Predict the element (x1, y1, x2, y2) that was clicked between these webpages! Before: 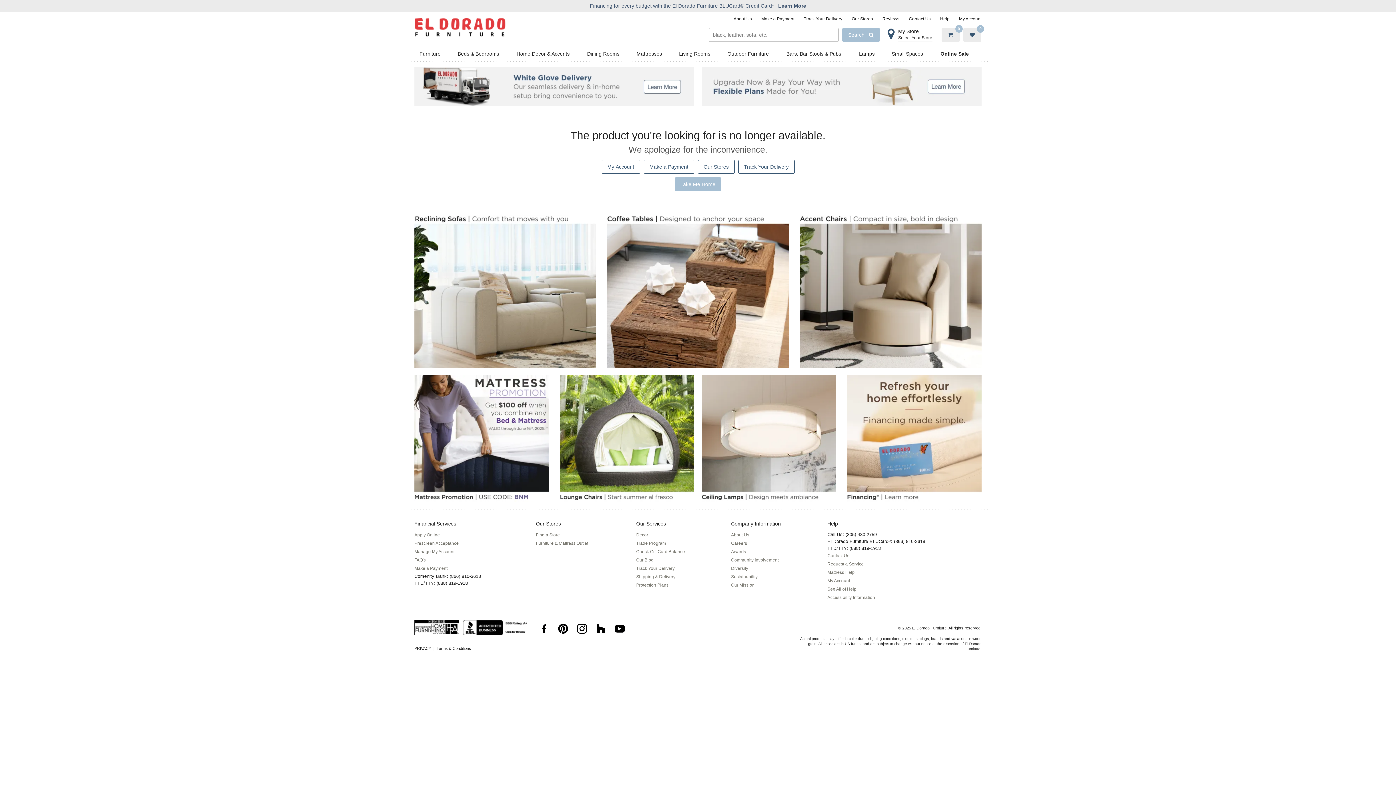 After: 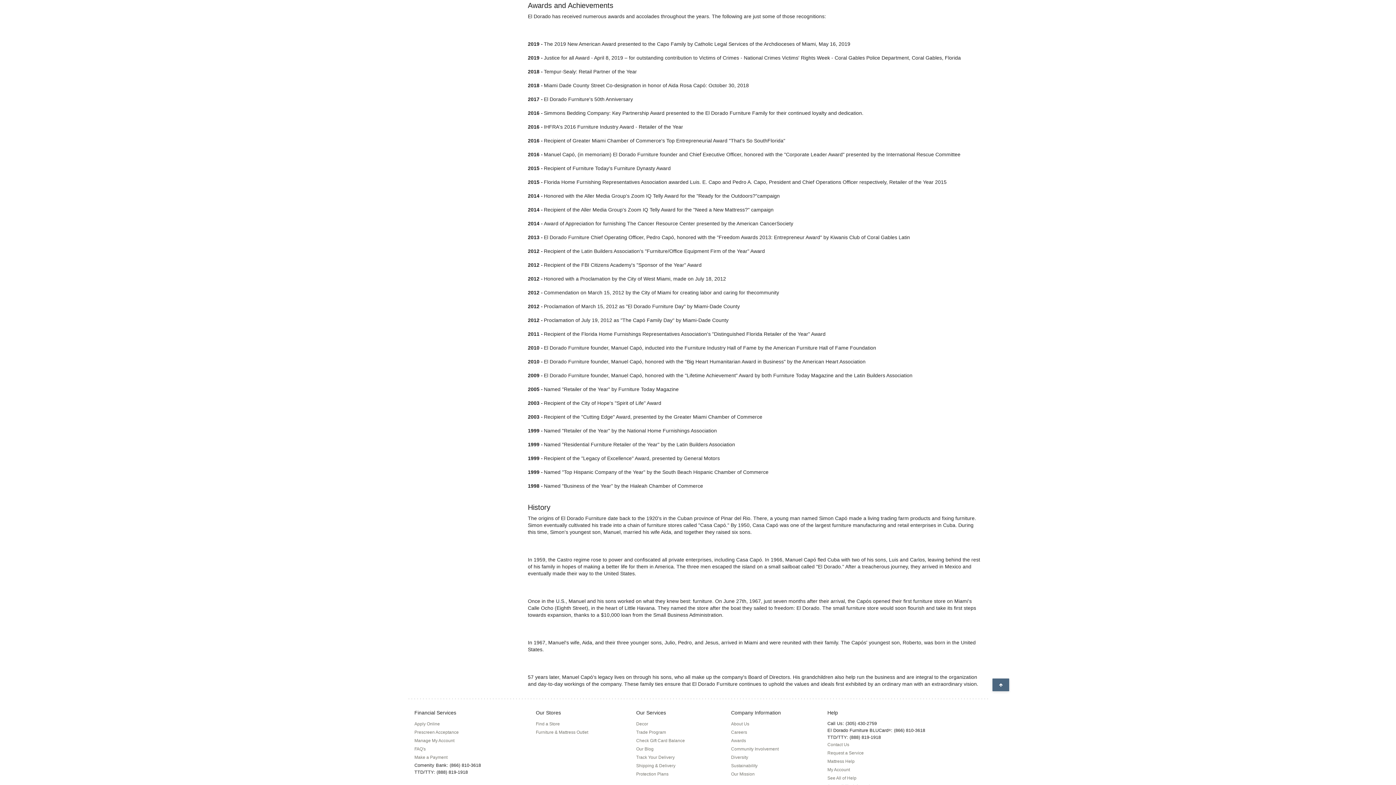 Action: label: Awards bbox: (731, 549, 746, 554)